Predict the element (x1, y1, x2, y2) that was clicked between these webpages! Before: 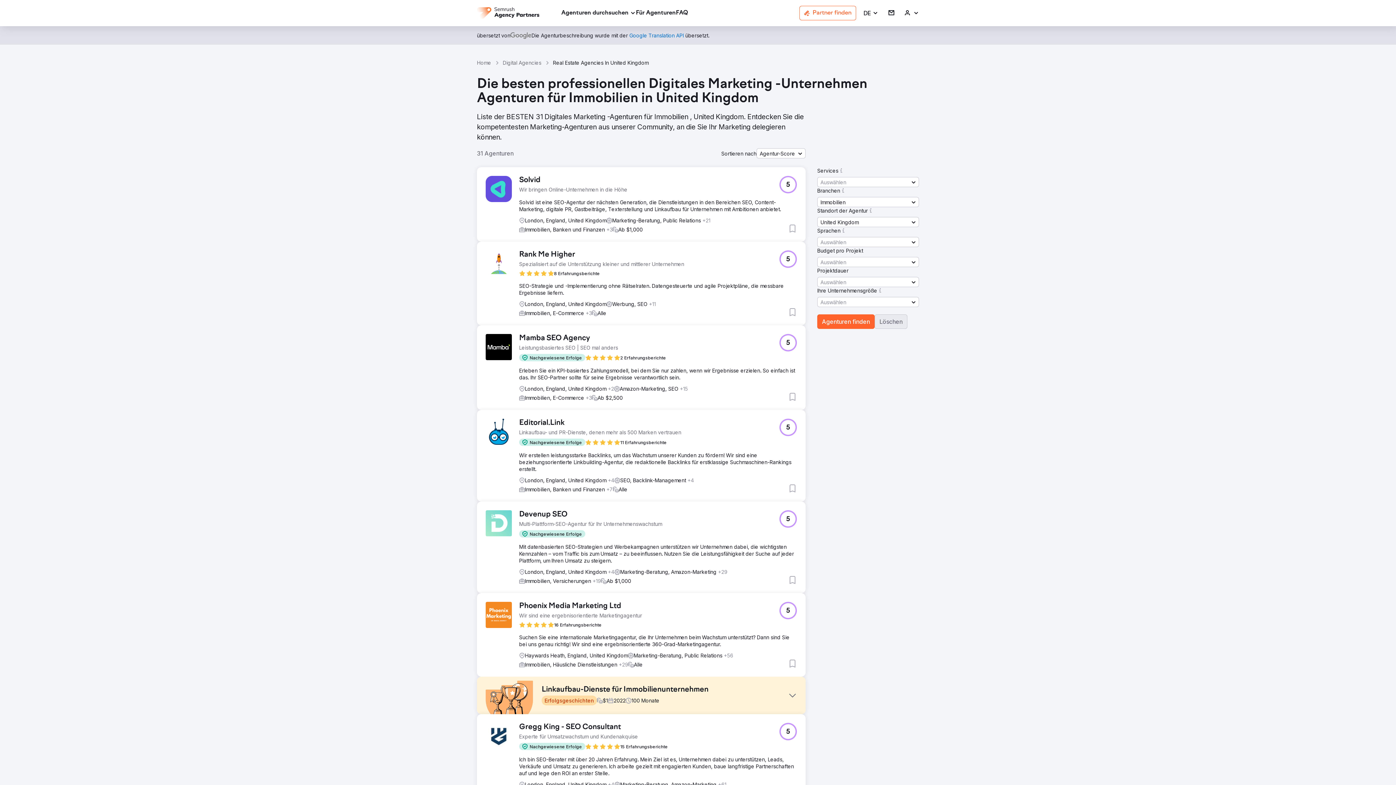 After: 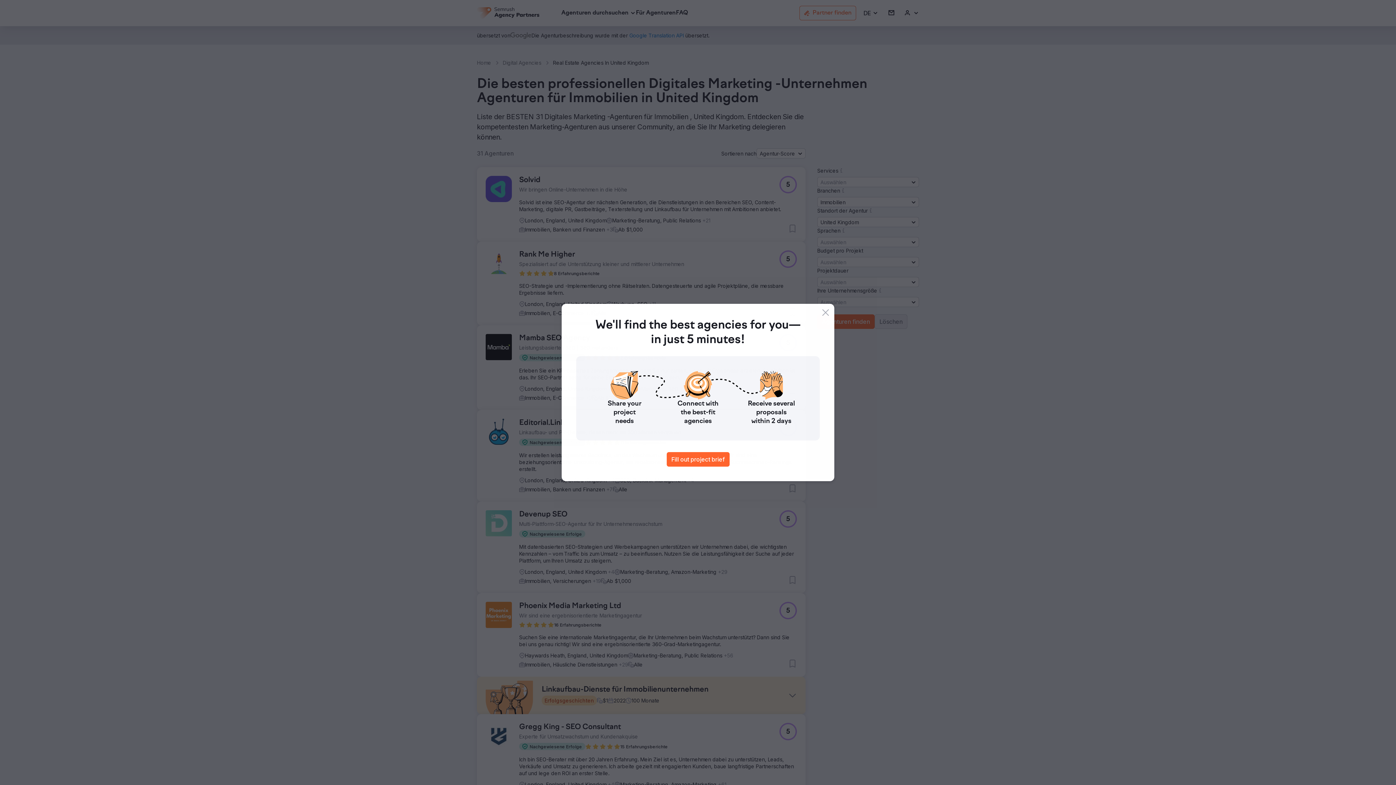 Action: label: 5 bbox: (779, 510, 797, 528)